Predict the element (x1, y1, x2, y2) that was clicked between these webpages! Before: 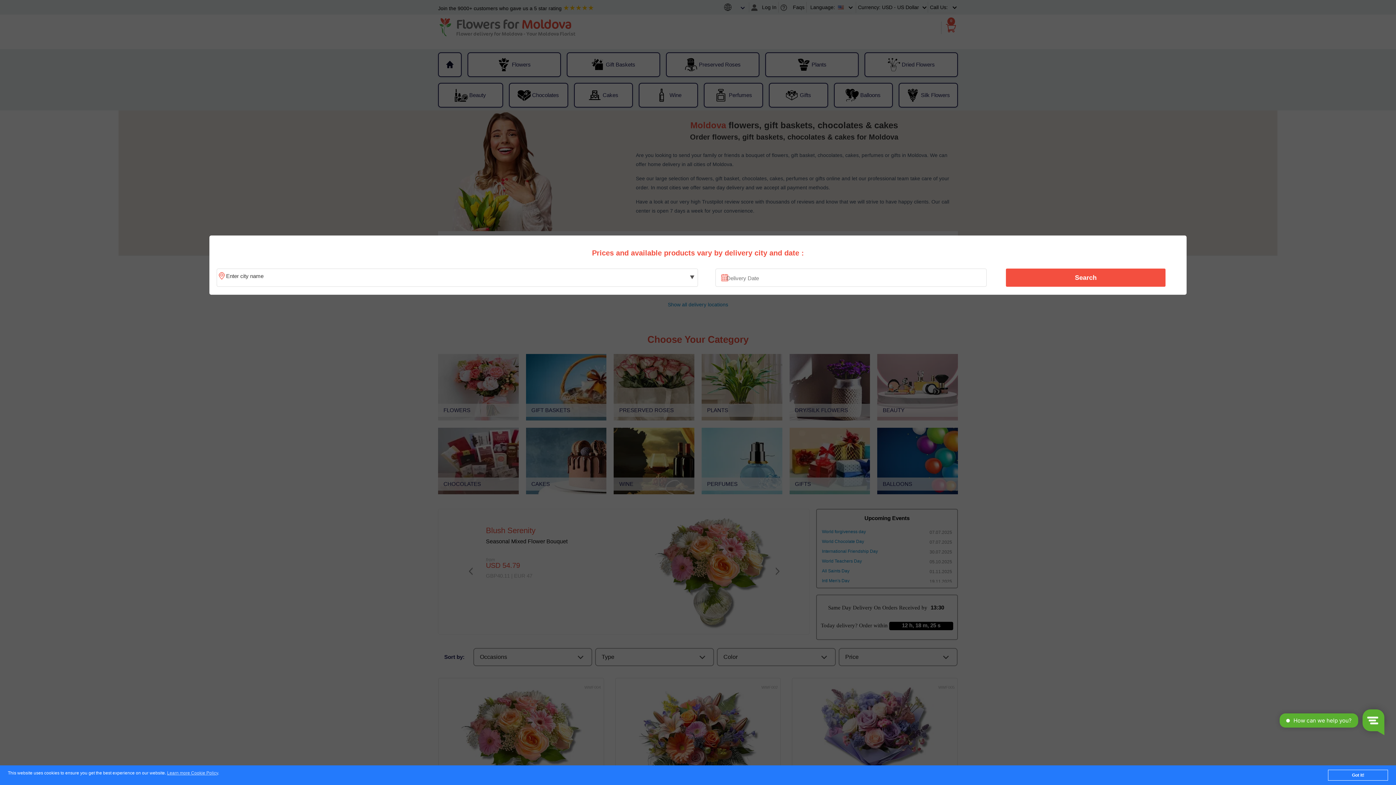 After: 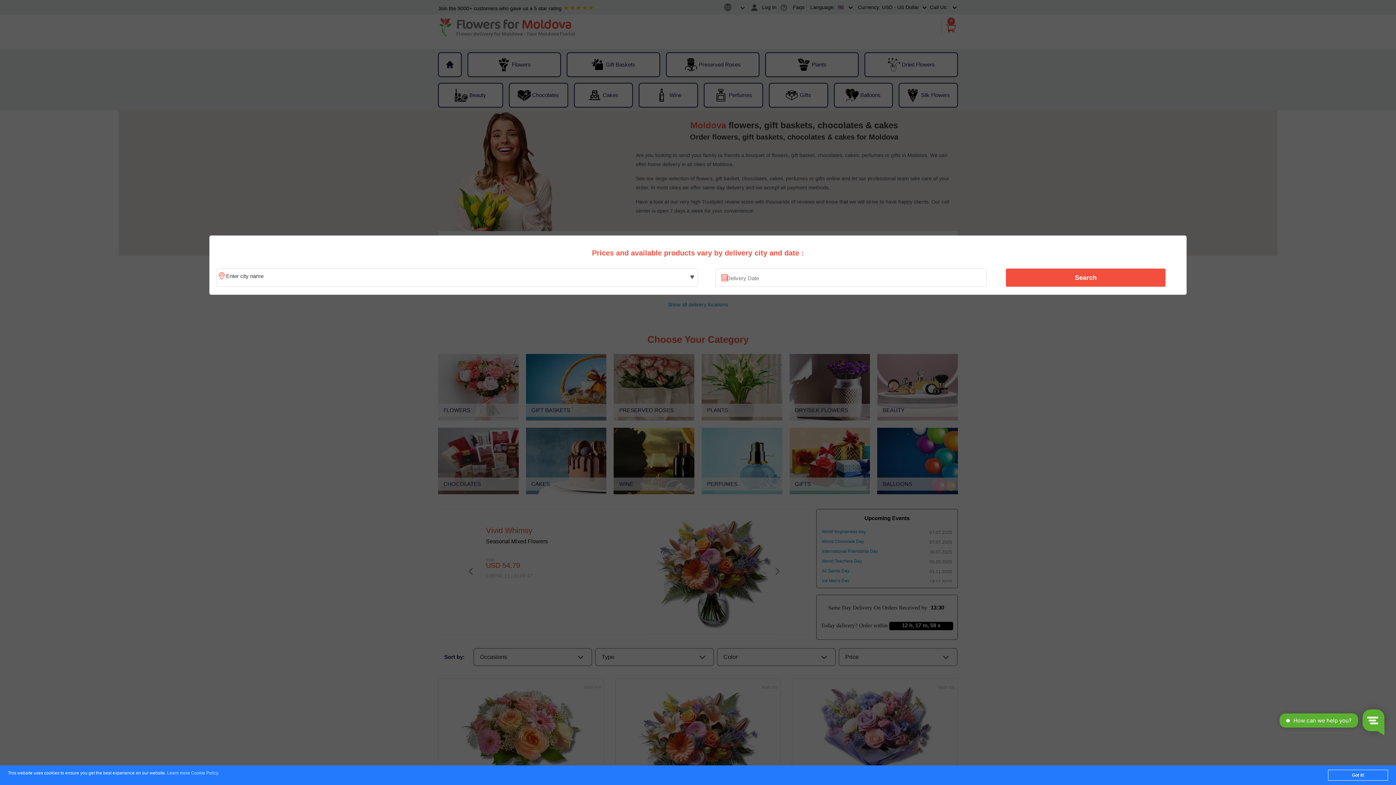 Action: label: Learn more Cookie Policy bbox: (167, 771, 218, 776)